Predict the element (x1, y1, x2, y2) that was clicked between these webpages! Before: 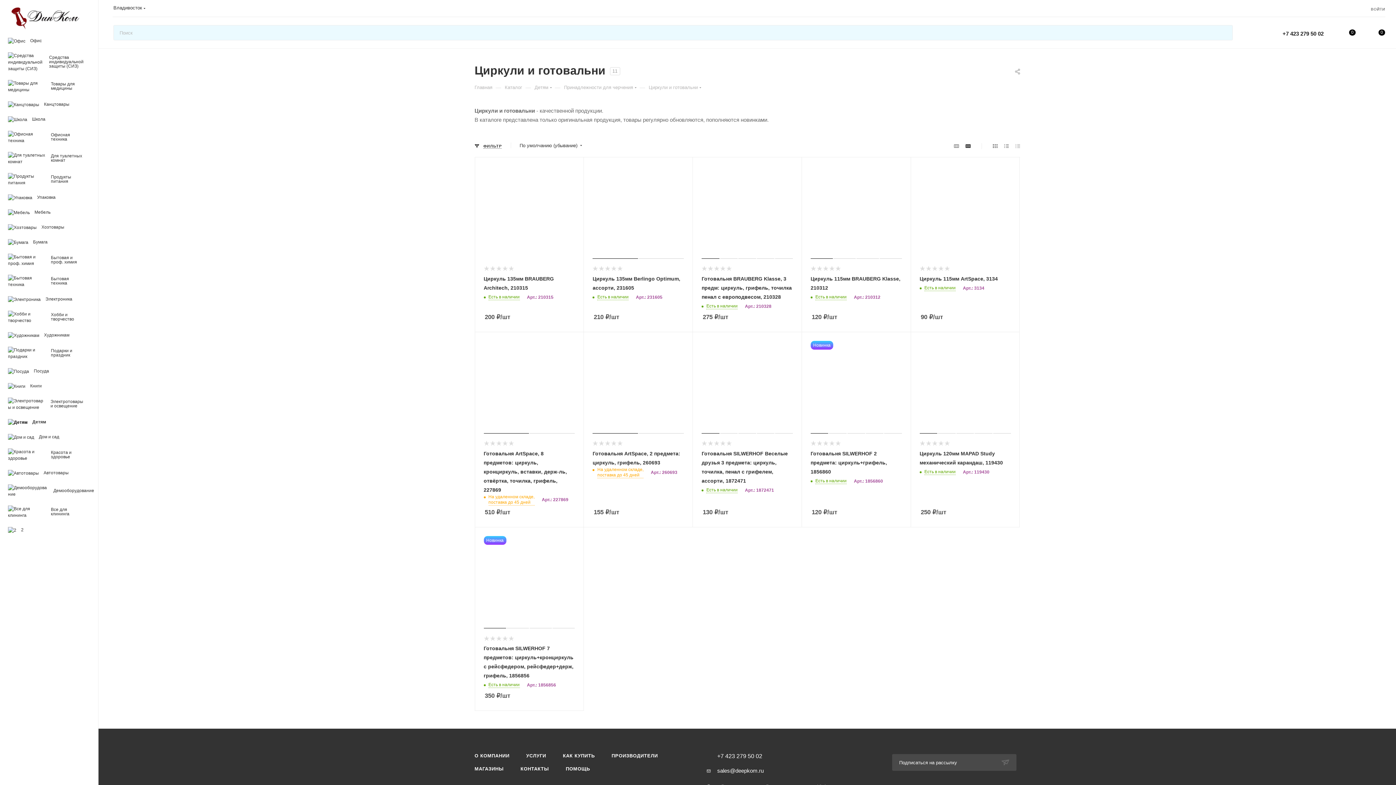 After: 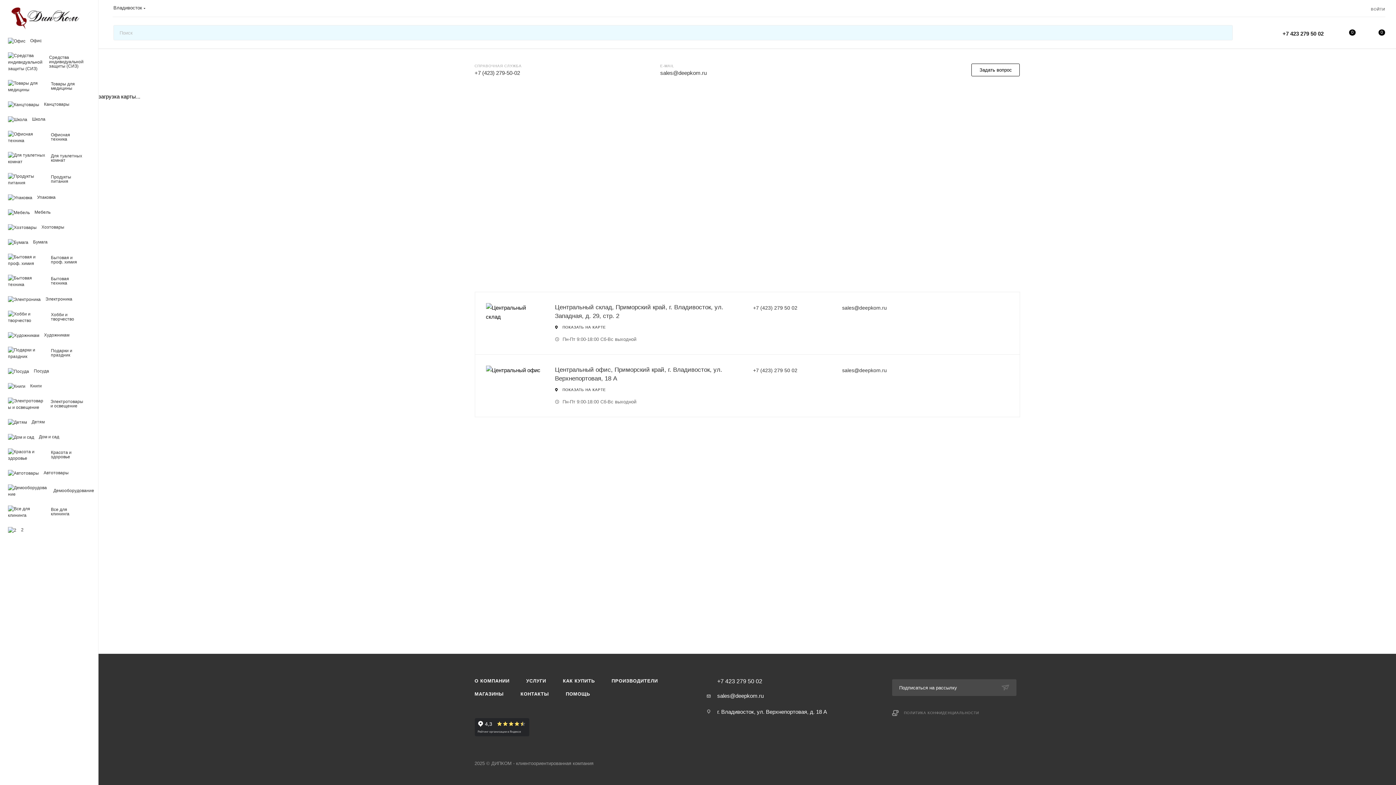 Action: bbox: (513, 763, 556, 776) label: КОНТАКТЫ